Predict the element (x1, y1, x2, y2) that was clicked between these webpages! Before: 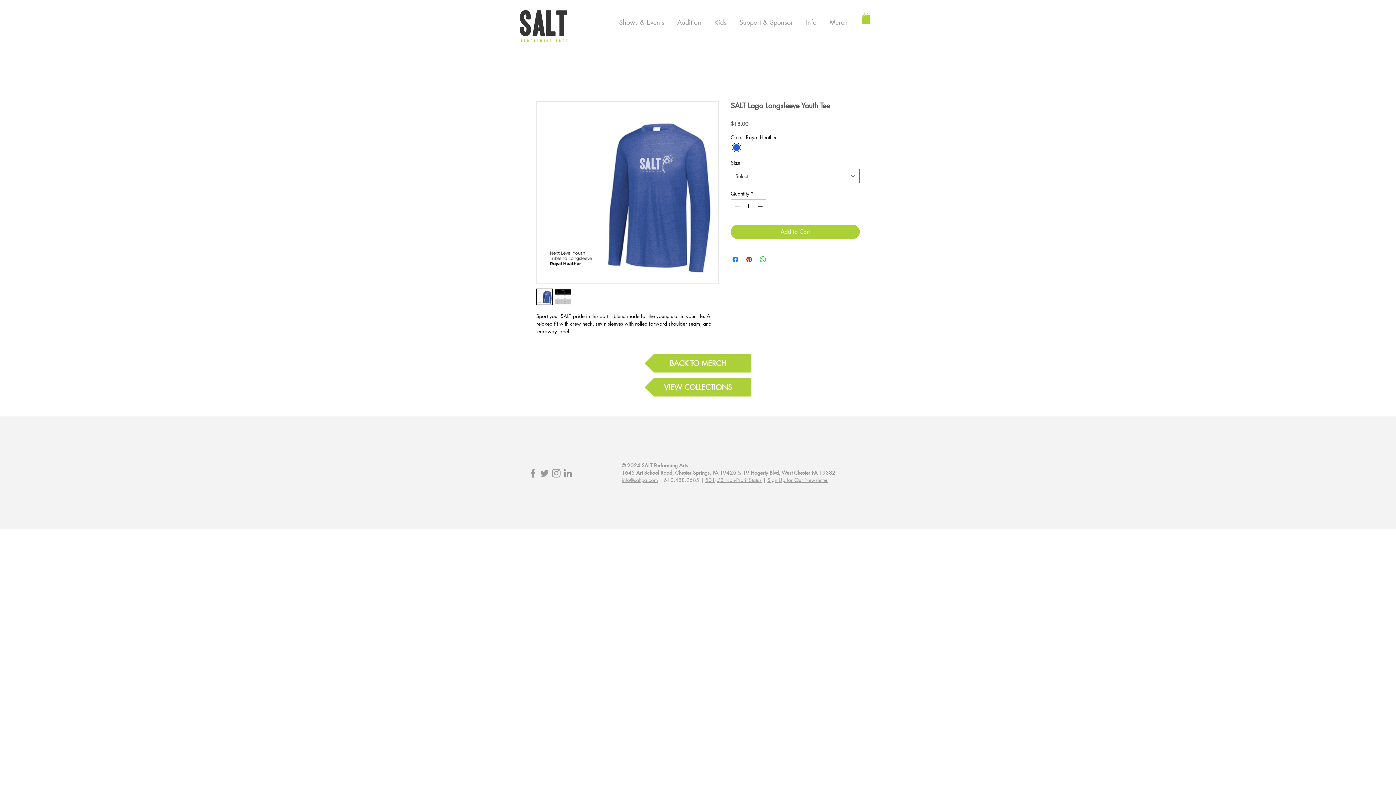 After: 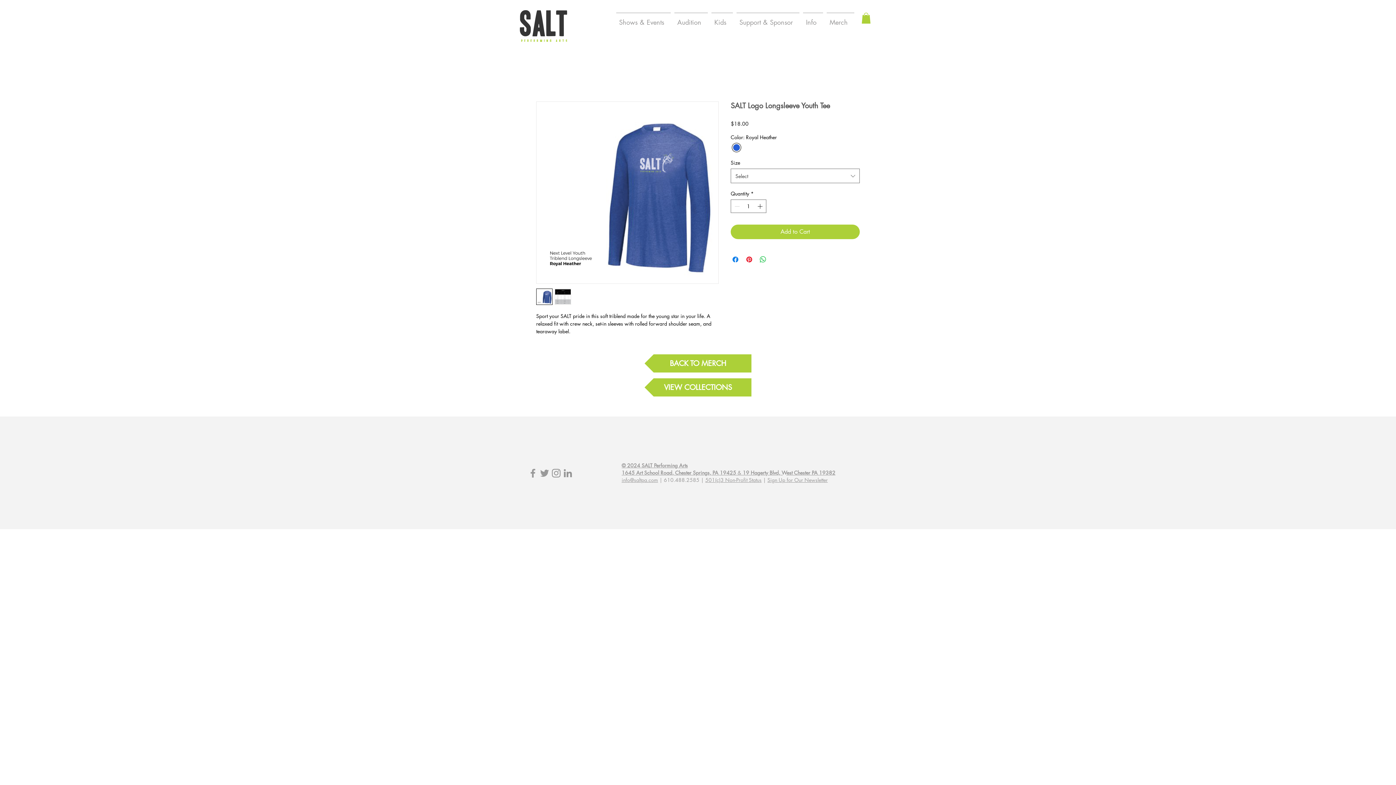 Action: label: Grey Facebook Icon bbox: (527, 467, 538, 479)